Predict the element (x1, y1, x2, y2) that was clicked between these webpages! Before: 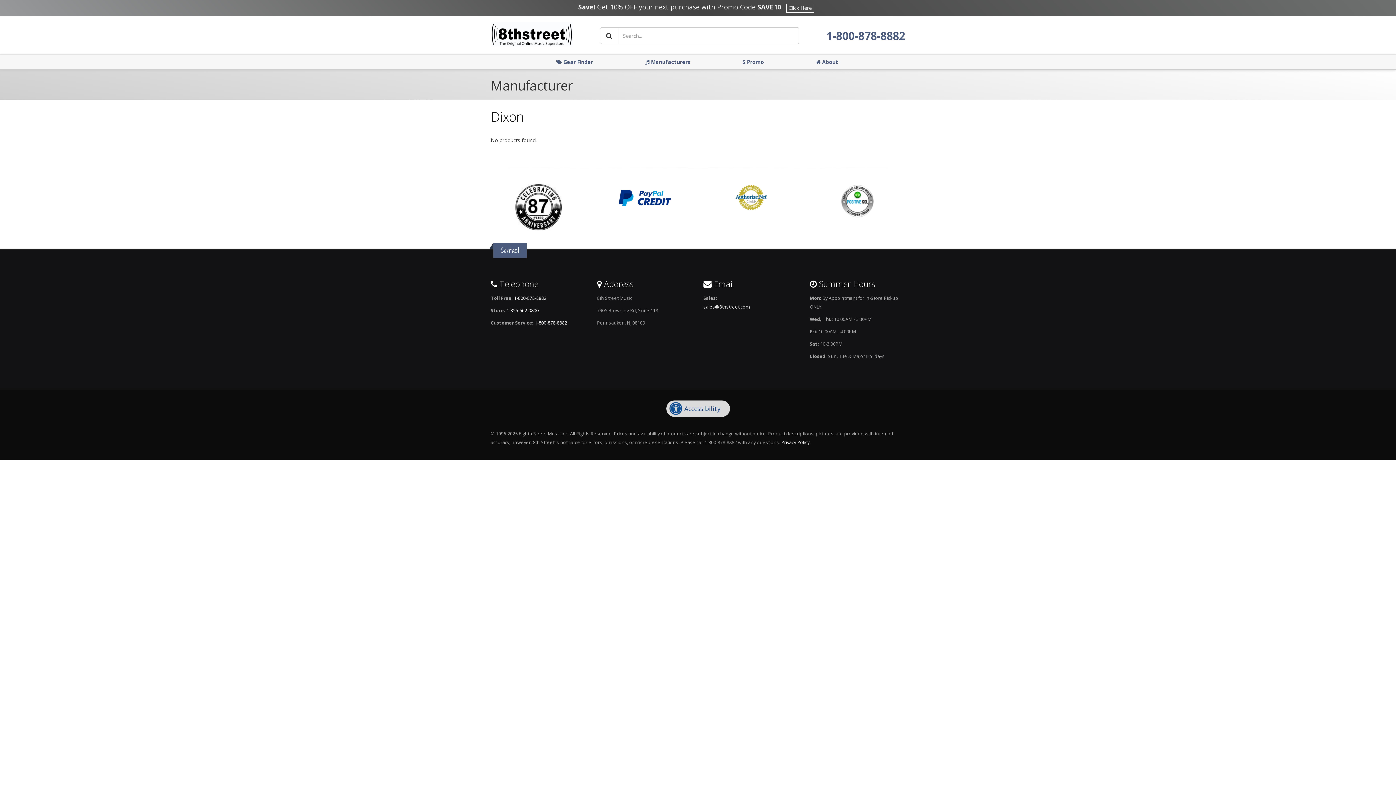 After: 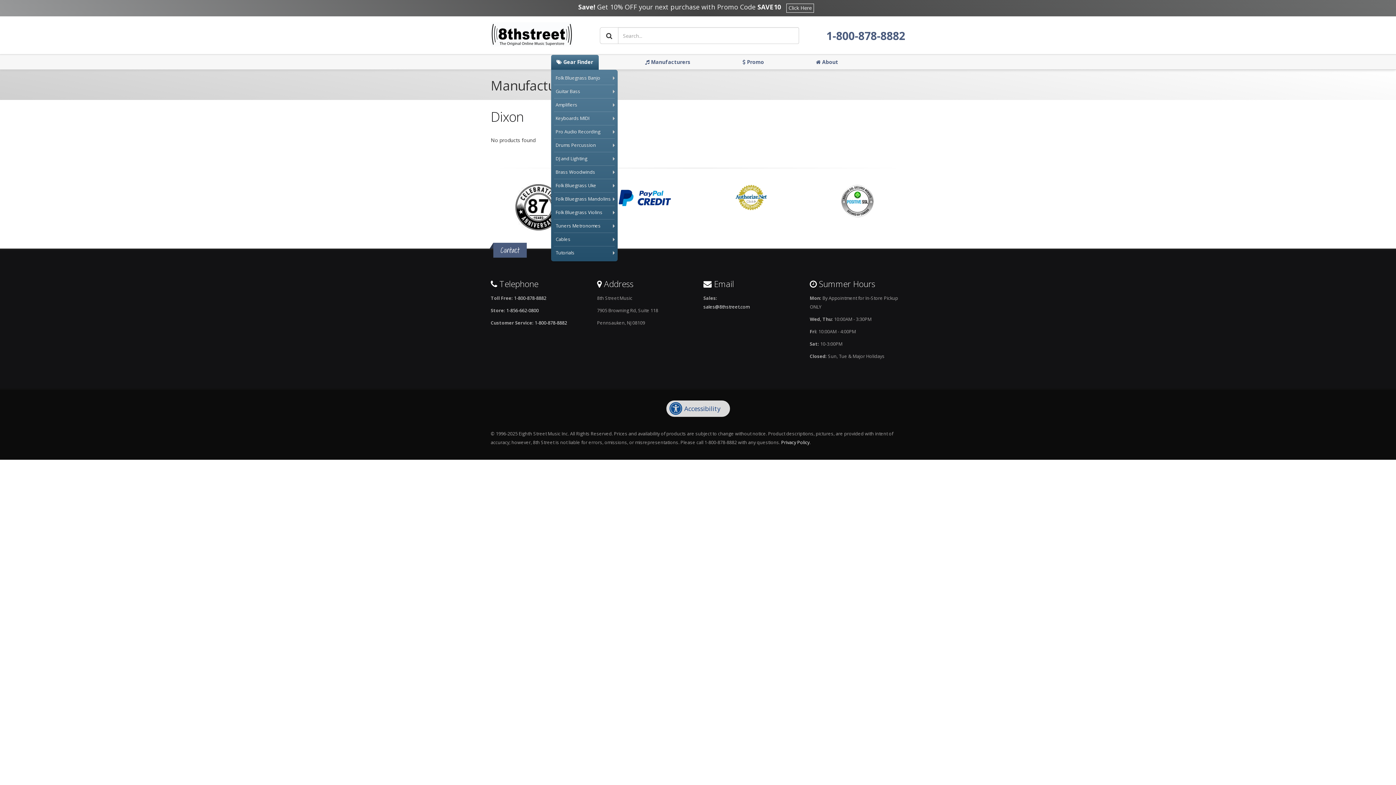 Action: bbox: (551, 54, 598, 69) label:  Gear Finder